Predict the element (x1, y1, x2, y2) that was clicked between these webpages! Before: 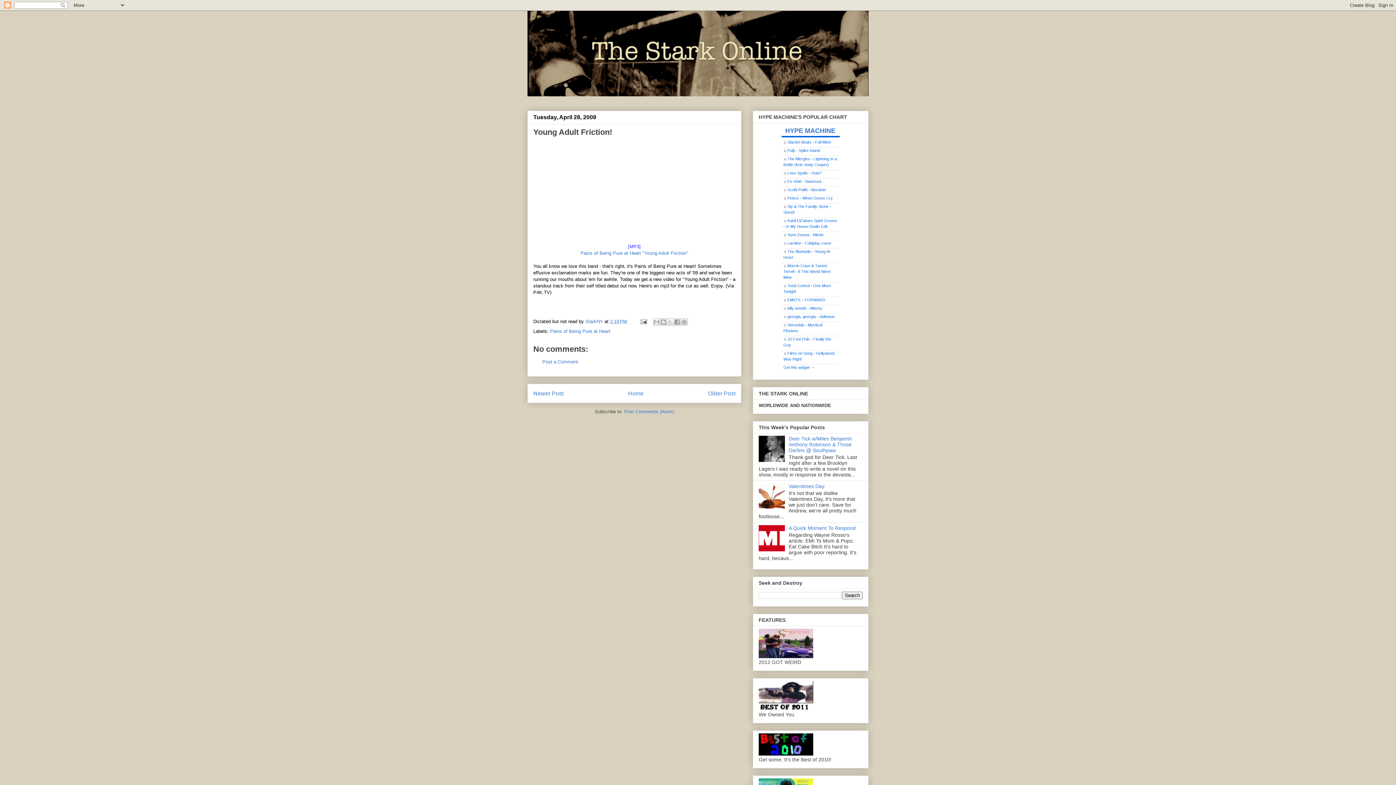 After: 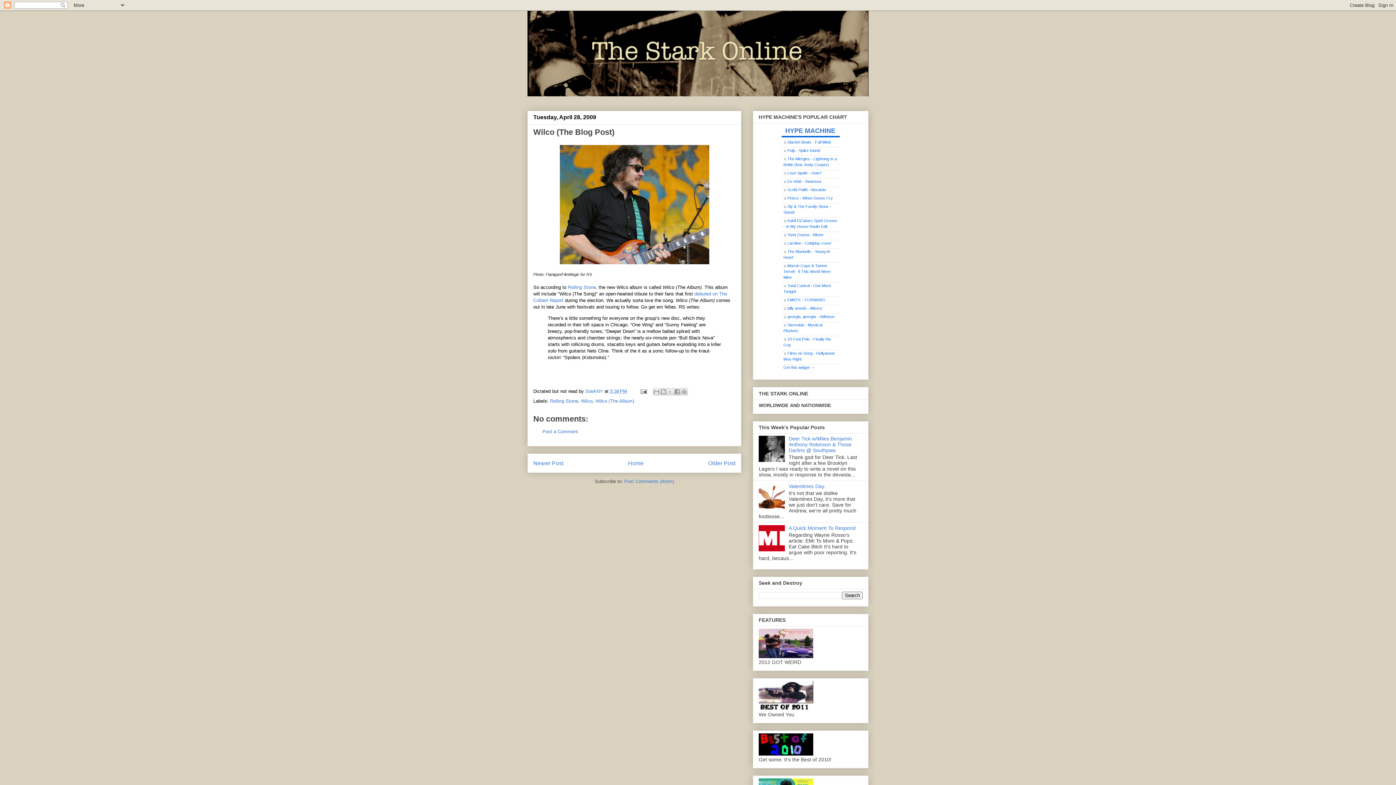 Action: bbox: (533, 390, 563, 396) label: Newer Post